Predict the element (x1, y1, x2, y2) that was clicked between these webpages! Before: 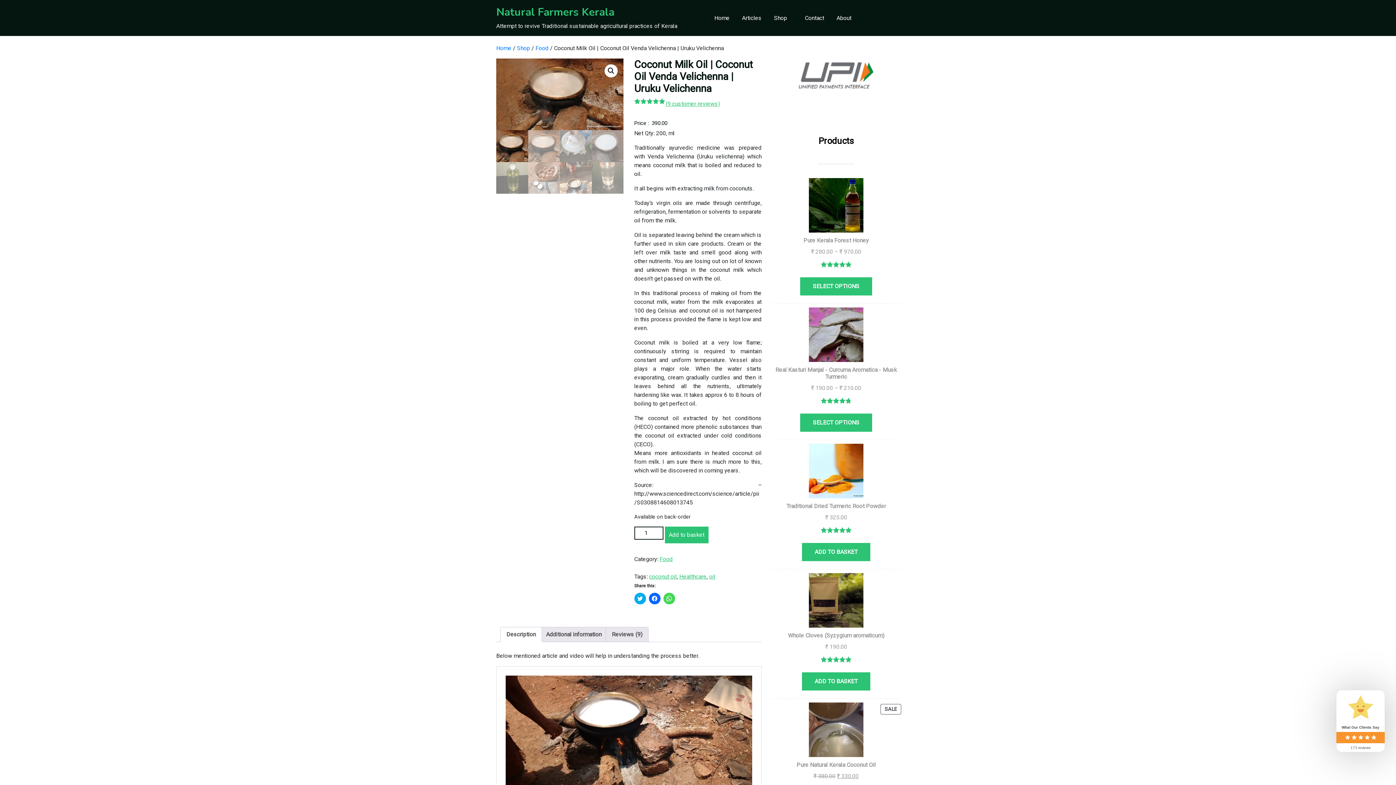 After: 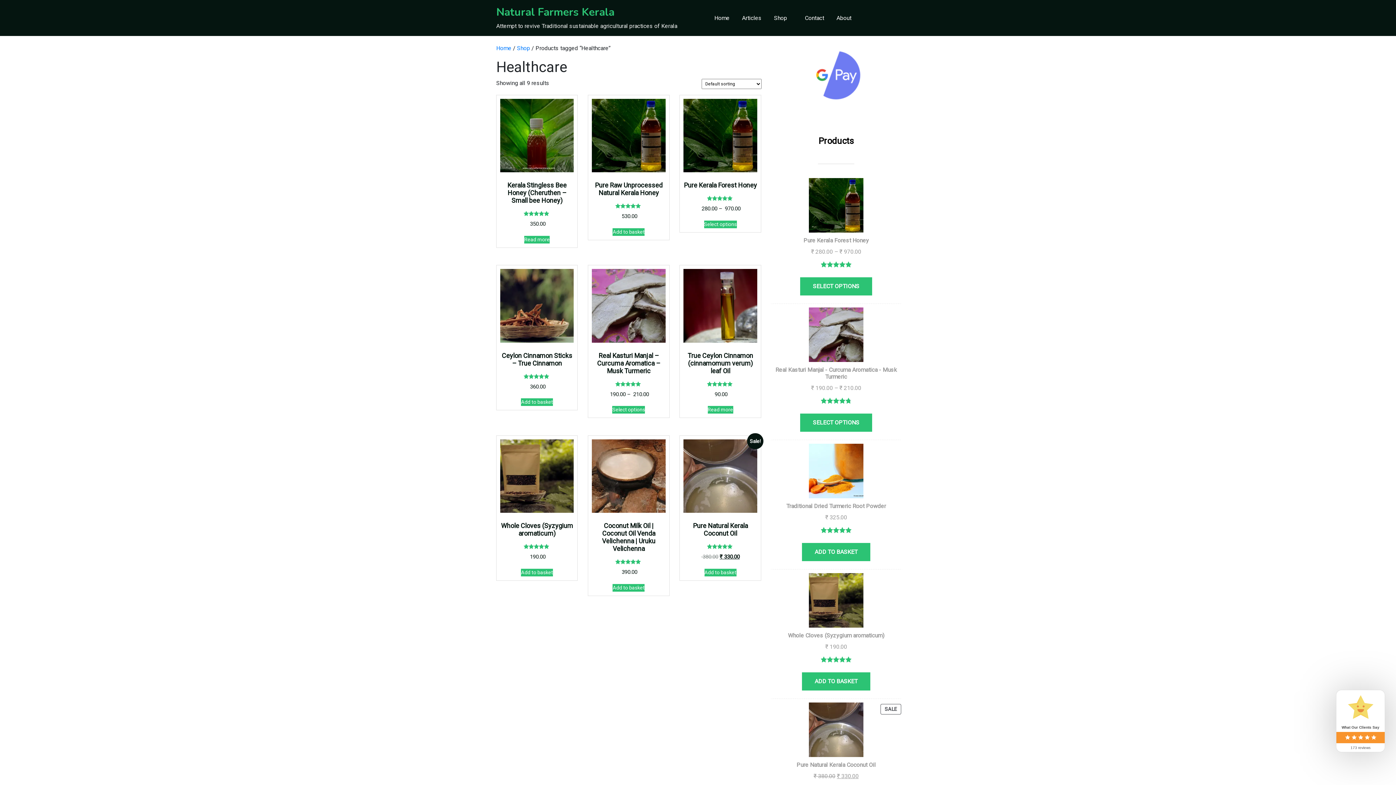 Action: bbox: (679, 573, 706, 580) label: Healthcare